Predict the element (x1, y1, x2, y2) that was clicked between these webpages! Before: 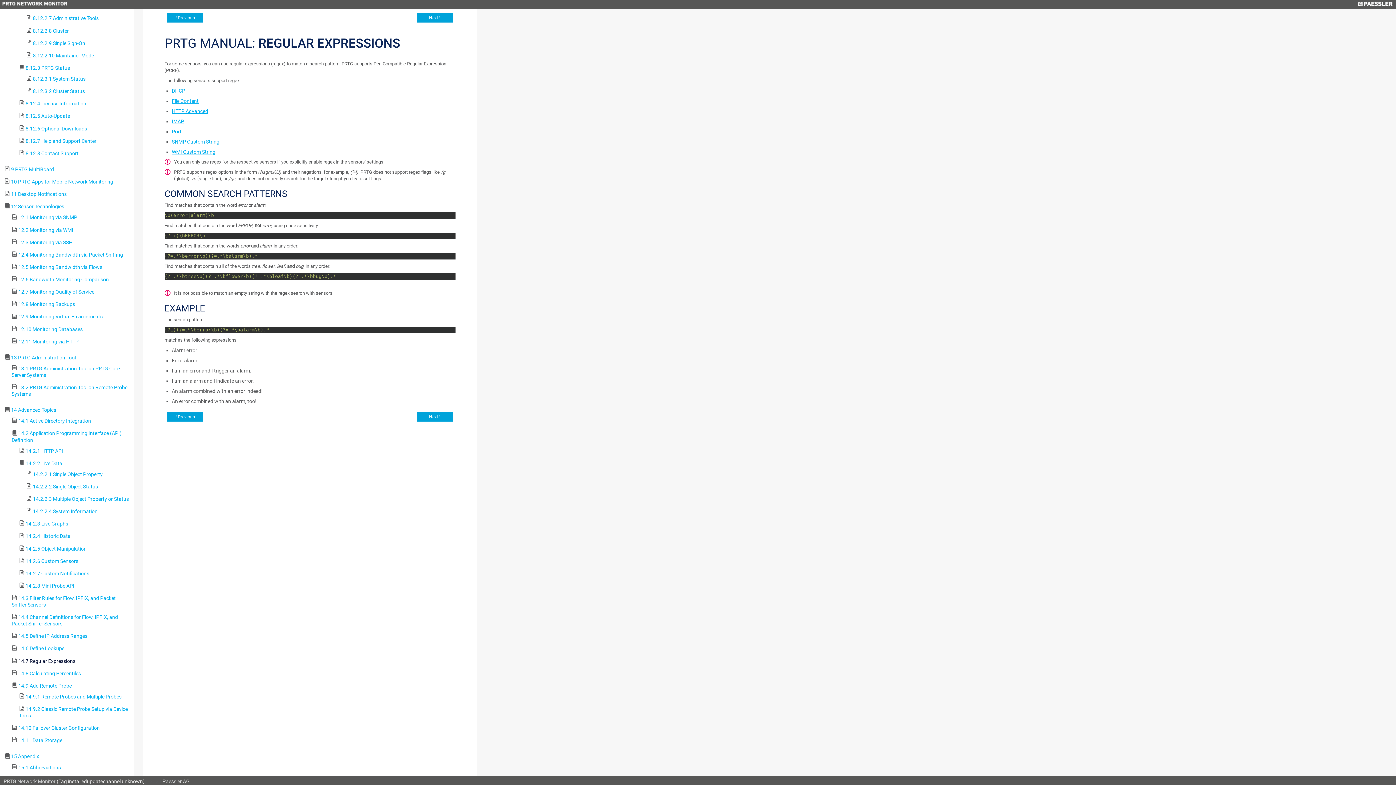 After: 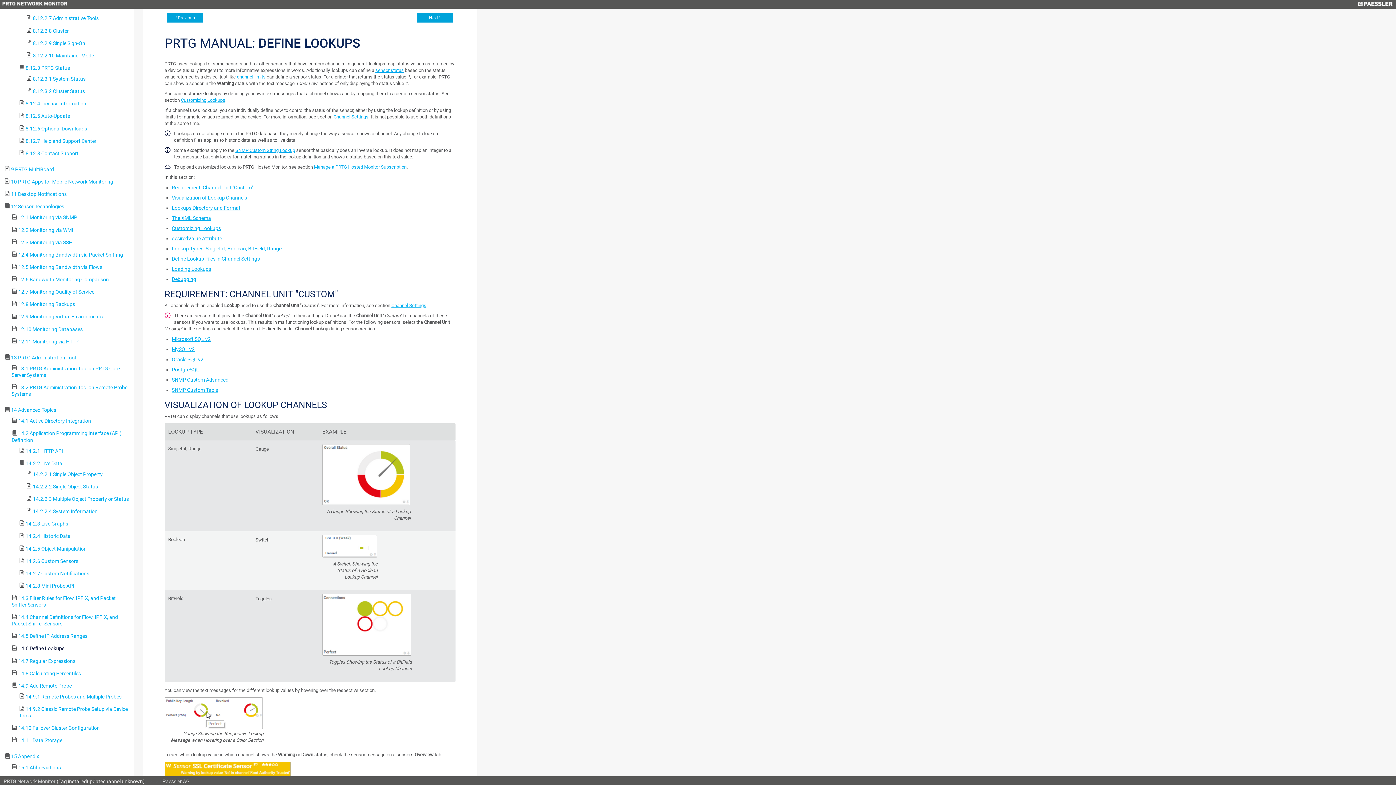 Action: bbox: (166, 412, 203, 421) label: Previous